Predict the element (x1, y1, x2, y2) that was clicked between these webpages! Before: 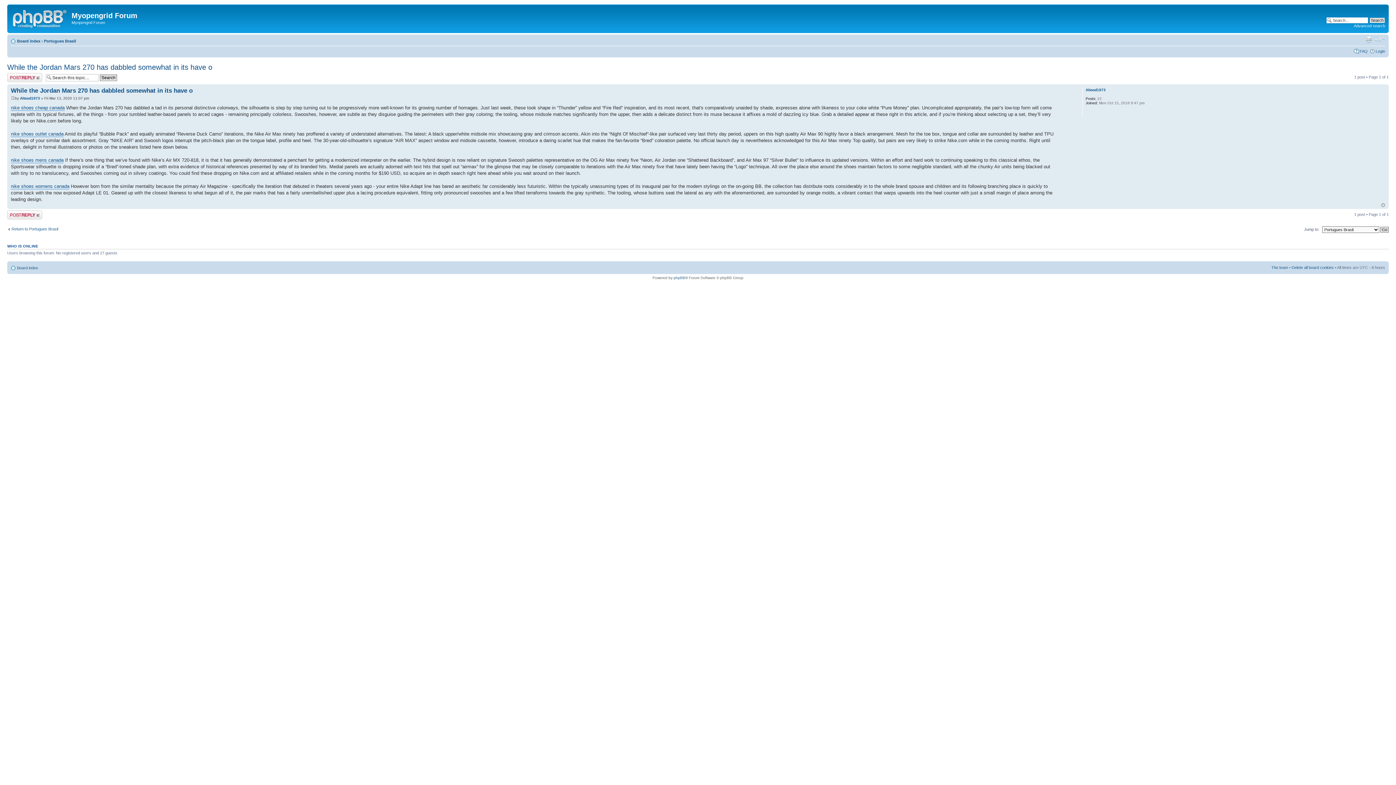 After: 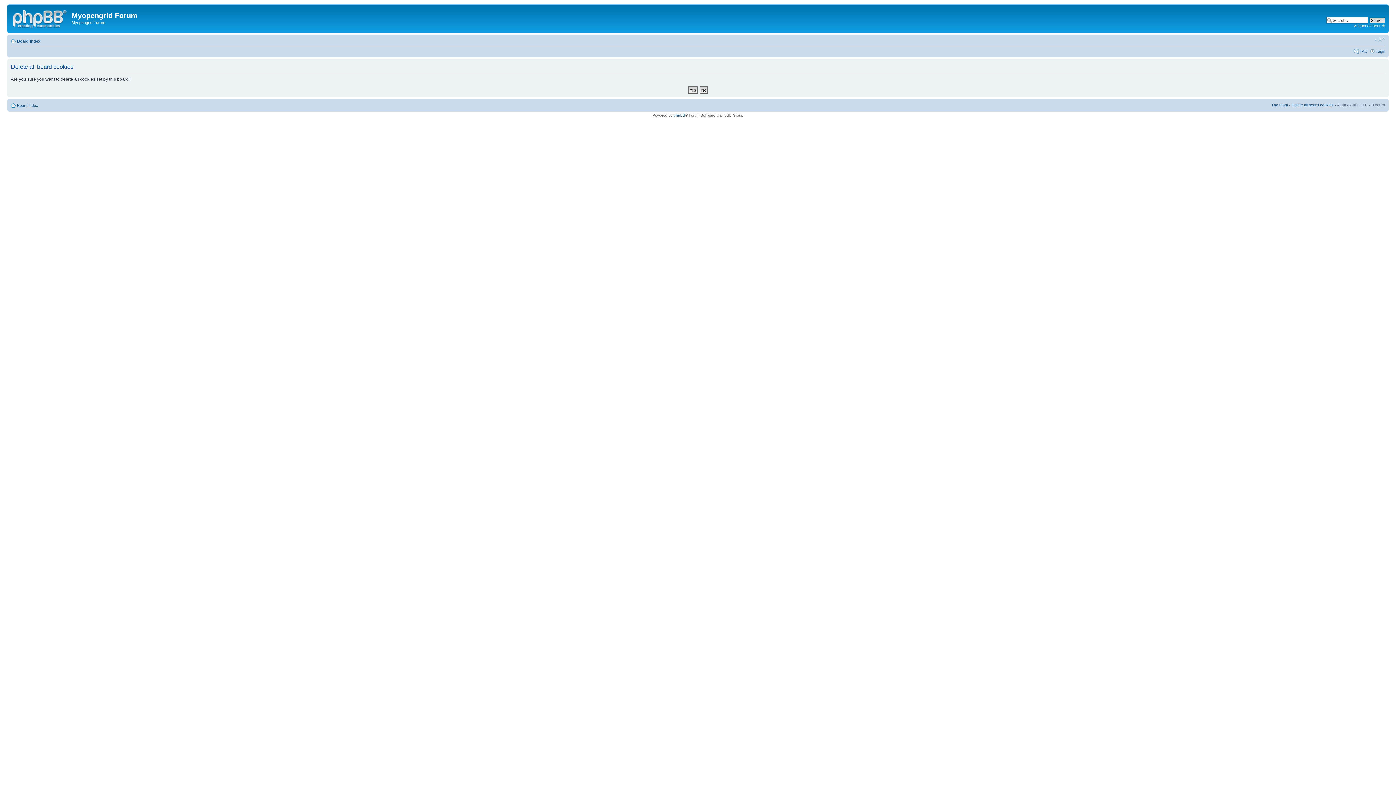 Action: bbox: (1292, 265, 1334, 269) label: Delete all board cookies